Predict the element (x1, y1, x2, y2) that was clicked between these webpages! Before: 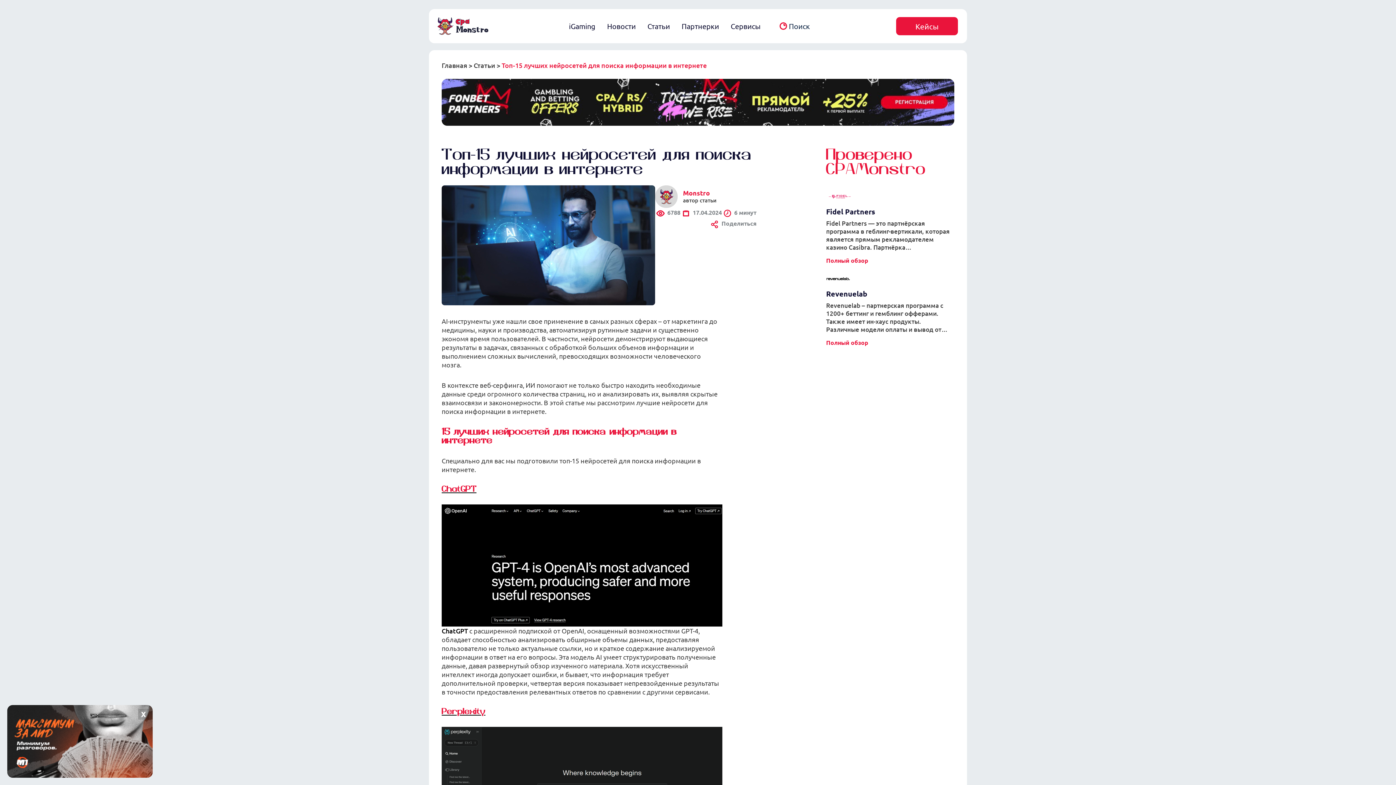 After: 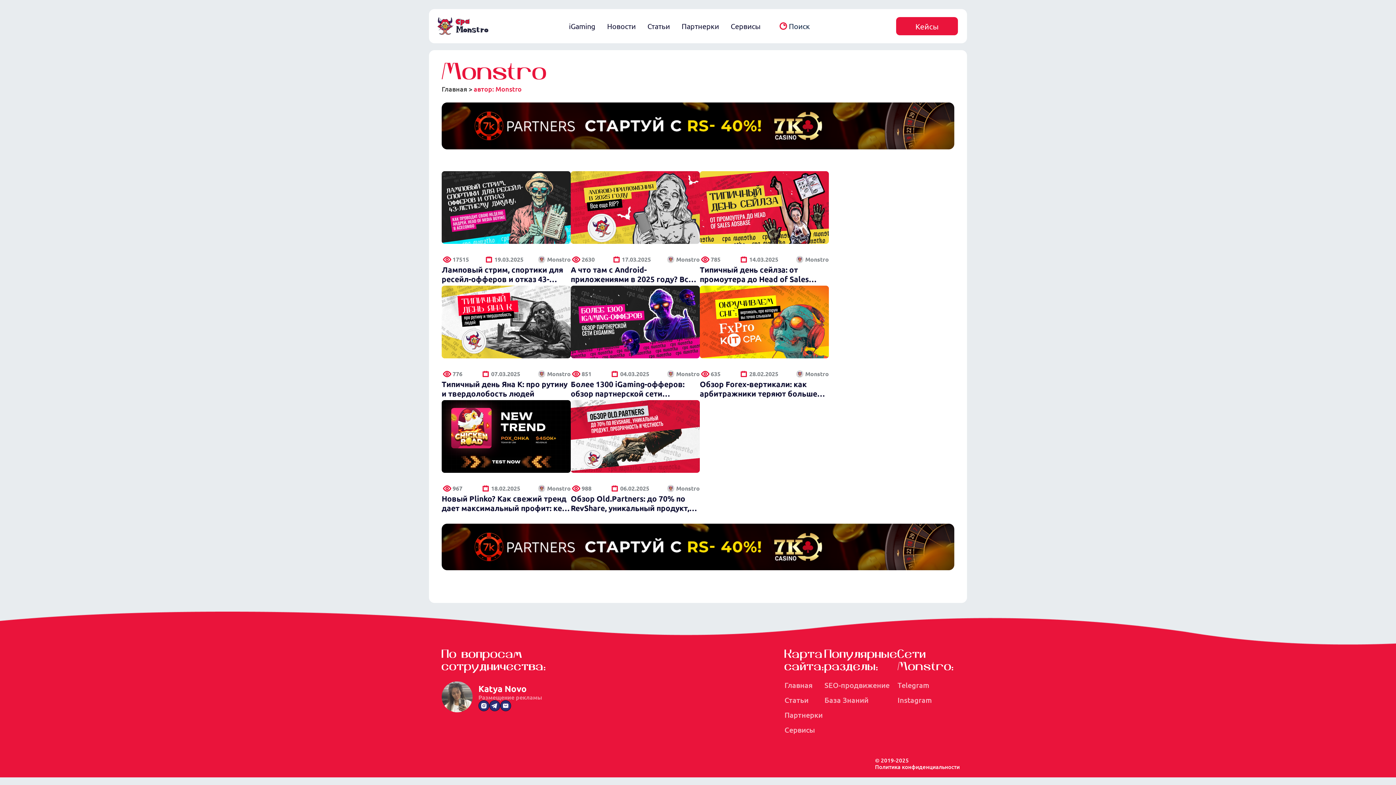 Action: bbox: (655, 185, 756, 207) label: Monstro
автор статьи